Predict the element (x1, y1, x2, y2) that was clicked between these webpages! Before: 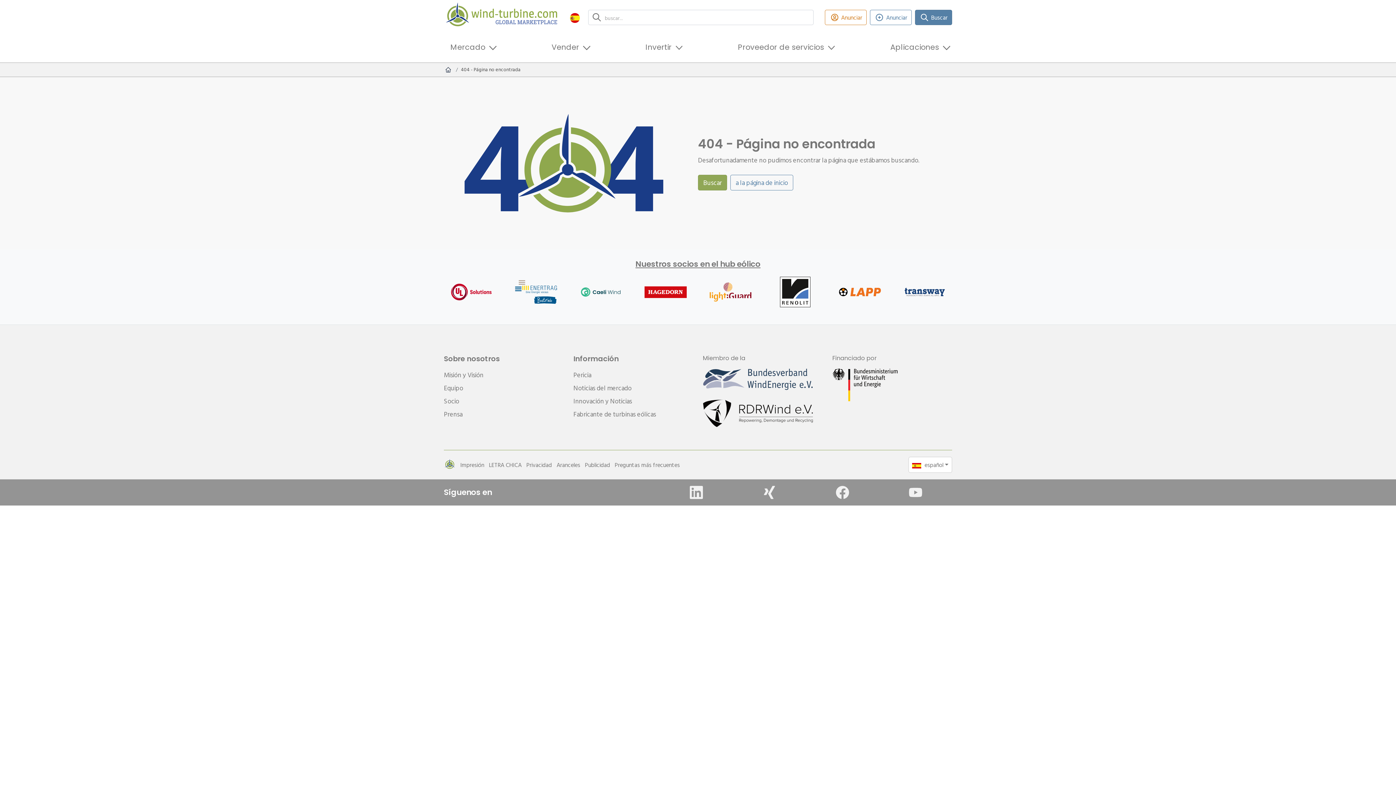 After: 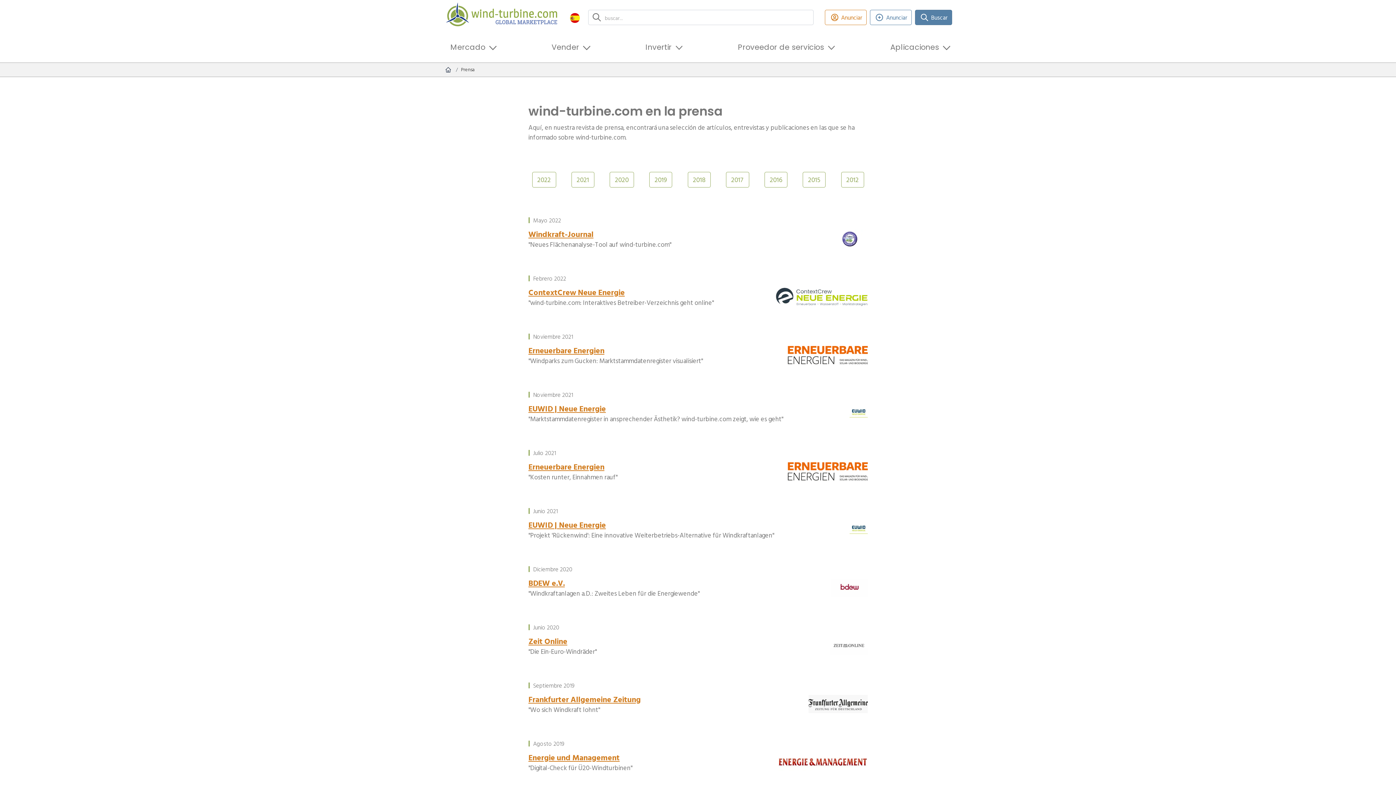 Action: bbox: (444, 410, 462, 418) label: Prensa